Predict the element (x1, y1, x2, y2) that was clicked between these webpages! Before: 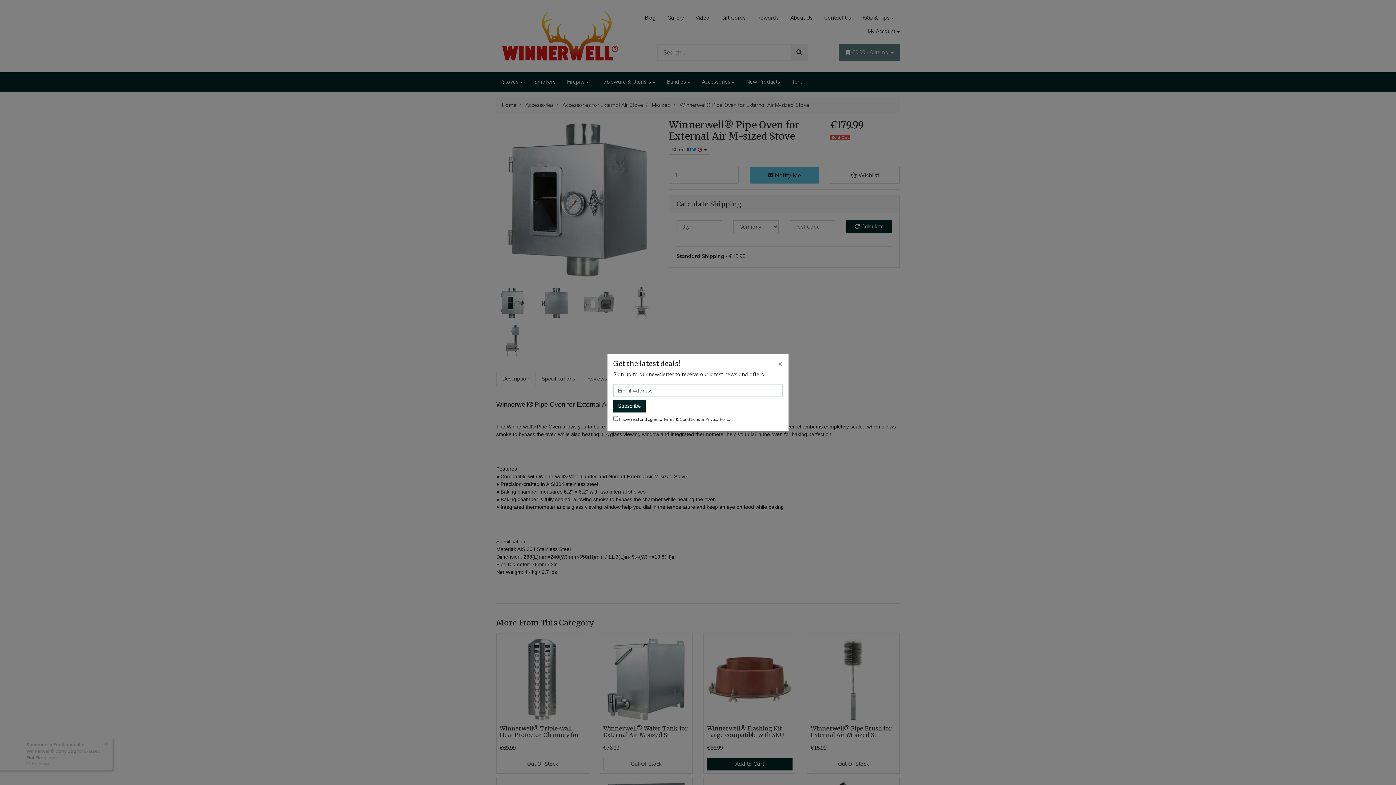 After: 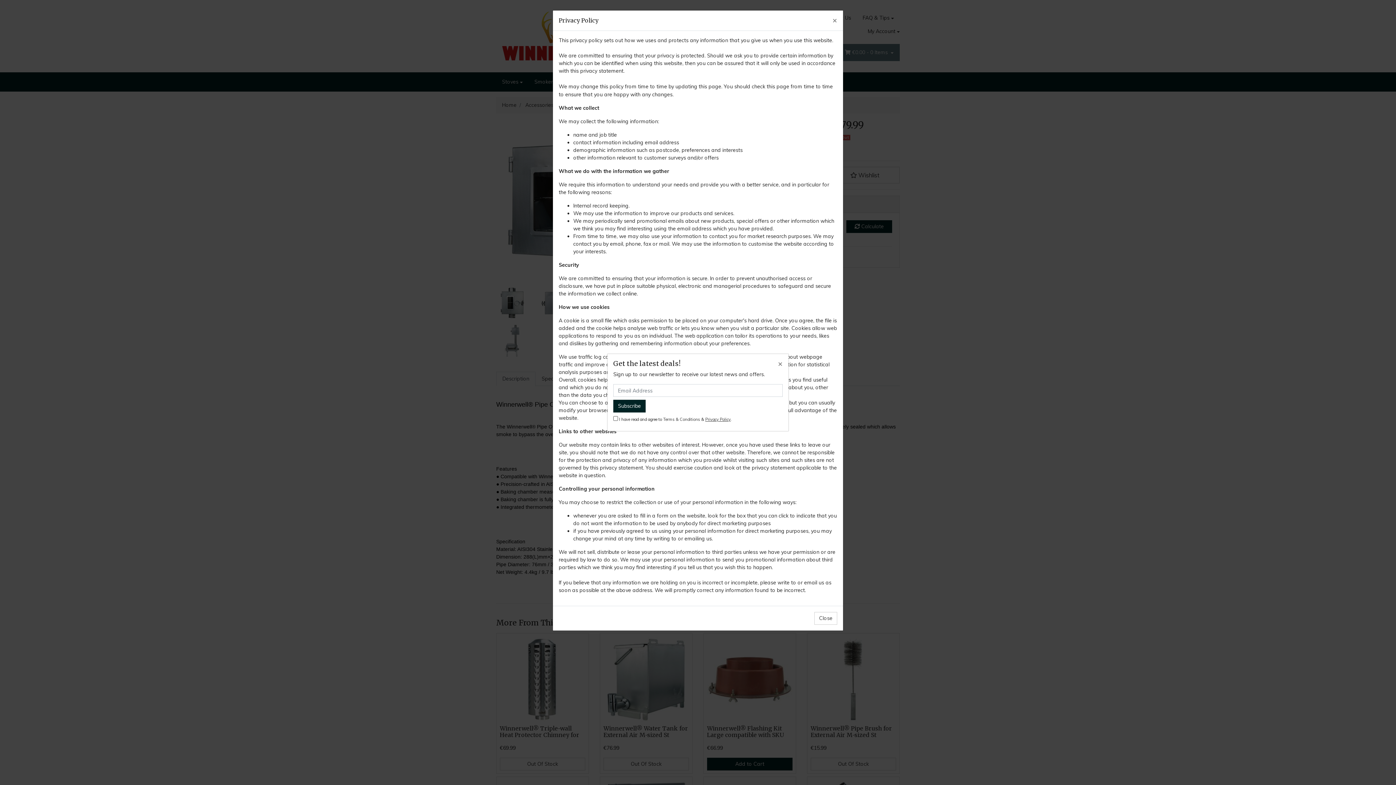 Action: label: Privacy Policy bbox: (705, 417, 730, 422)